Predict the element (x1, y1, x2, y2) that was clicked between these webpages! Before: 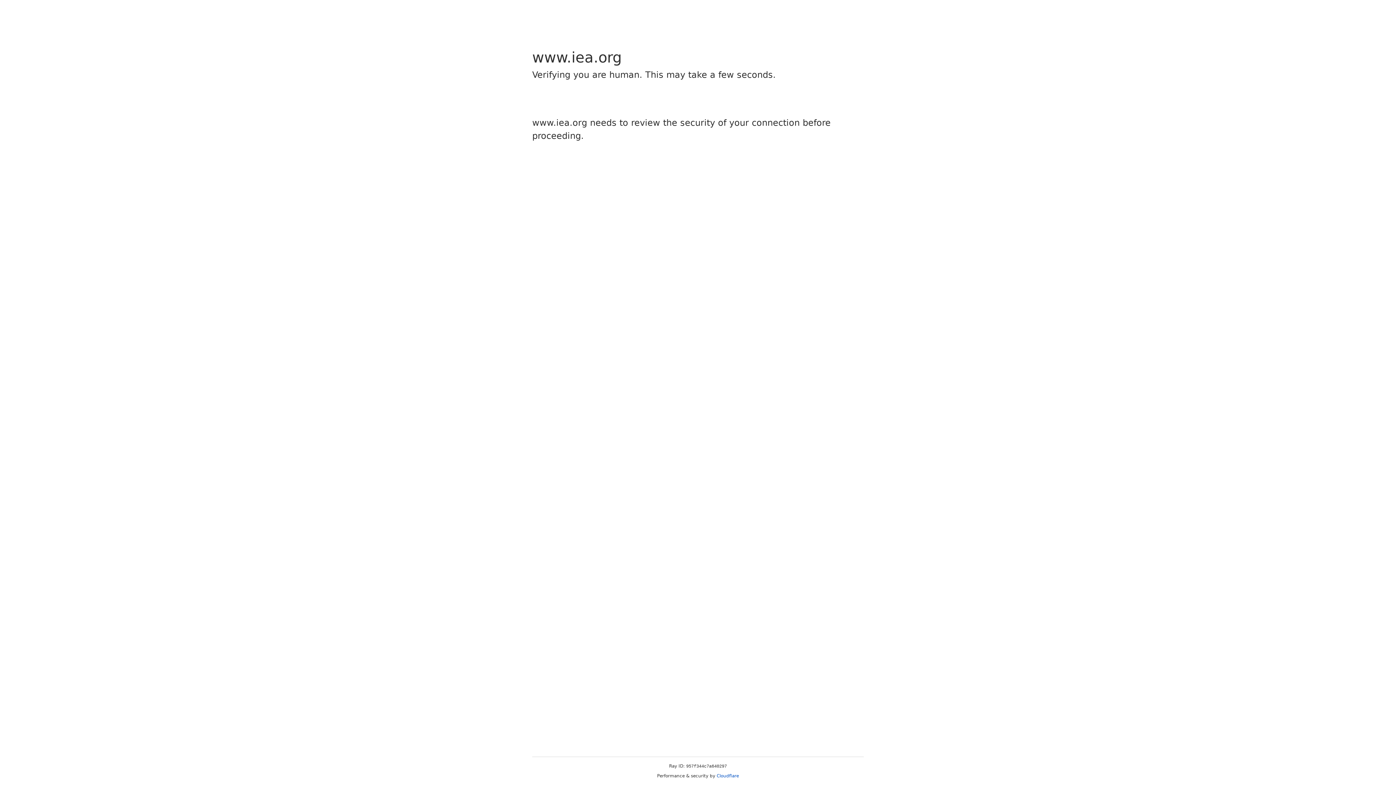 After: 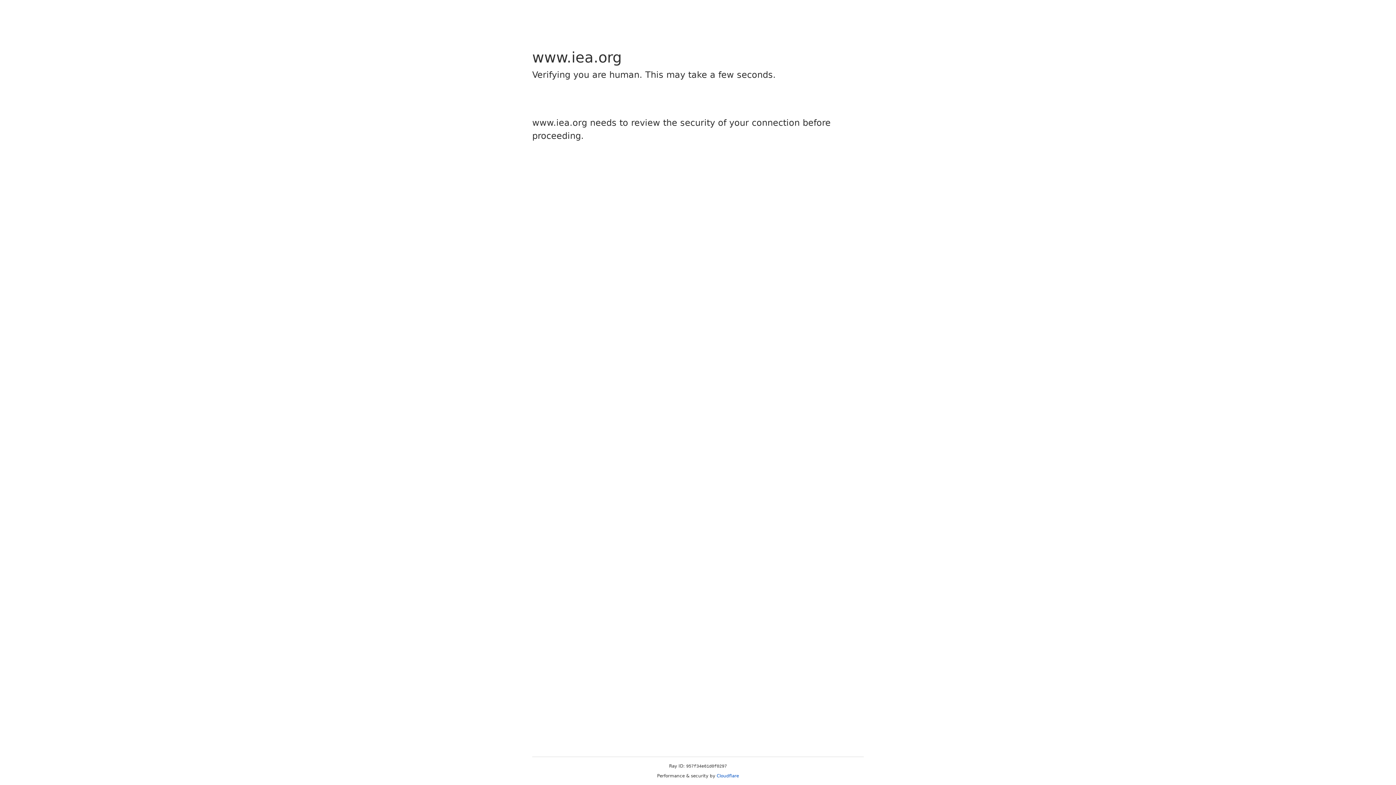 Action: bbox: (716, 773, 739, 778) label: Cloudflare